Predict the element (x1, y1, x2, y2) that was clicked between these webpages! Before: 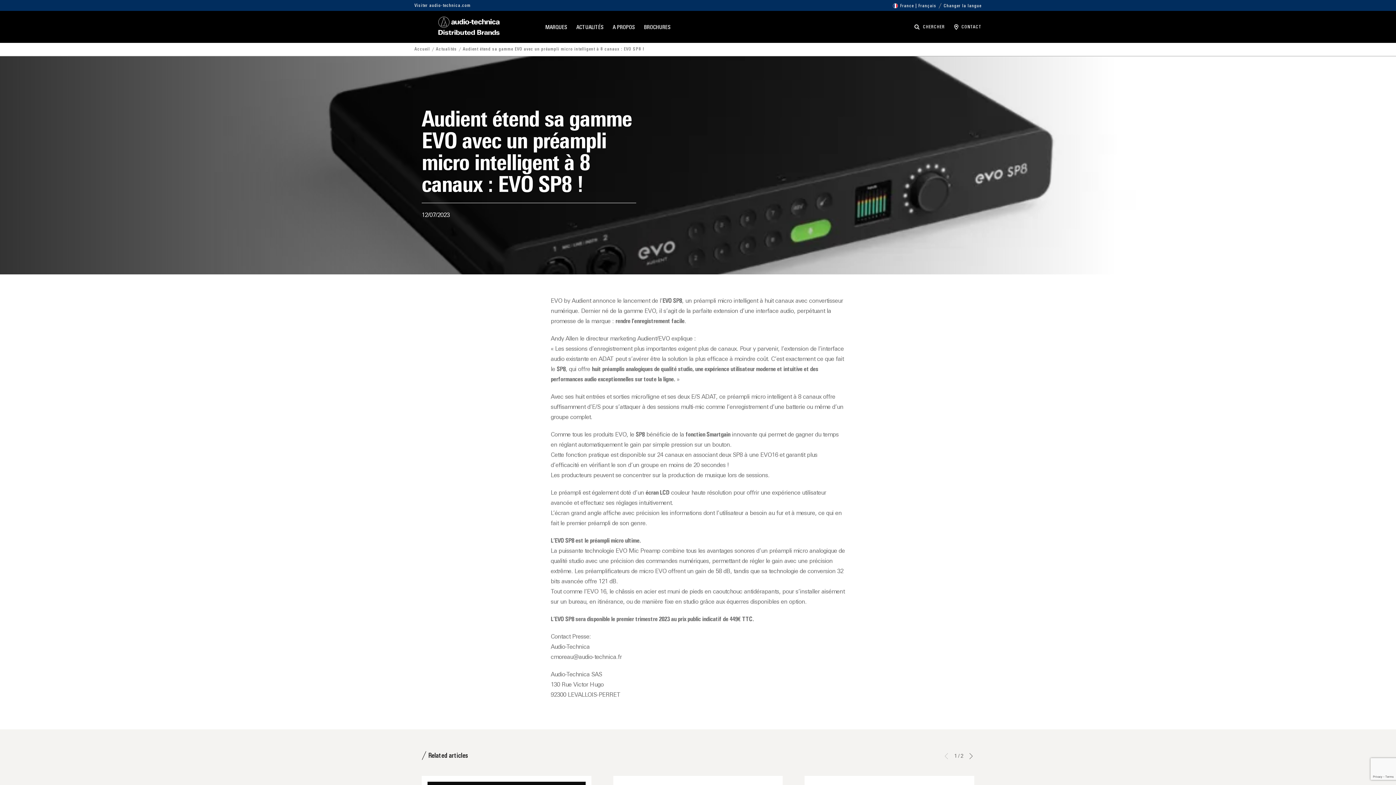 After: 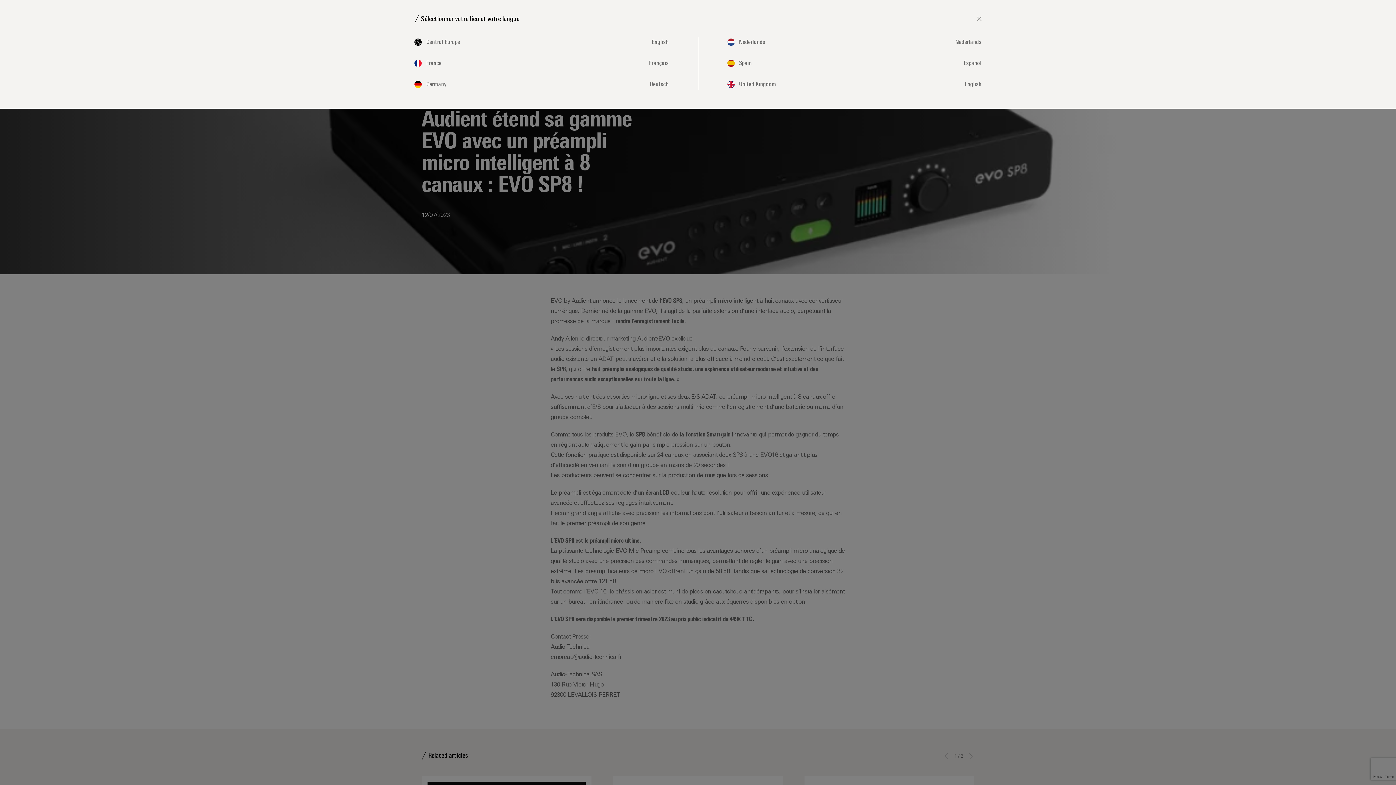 Action: bbox: (893, 2, 981, 8) label: France | Français
Changer la langue